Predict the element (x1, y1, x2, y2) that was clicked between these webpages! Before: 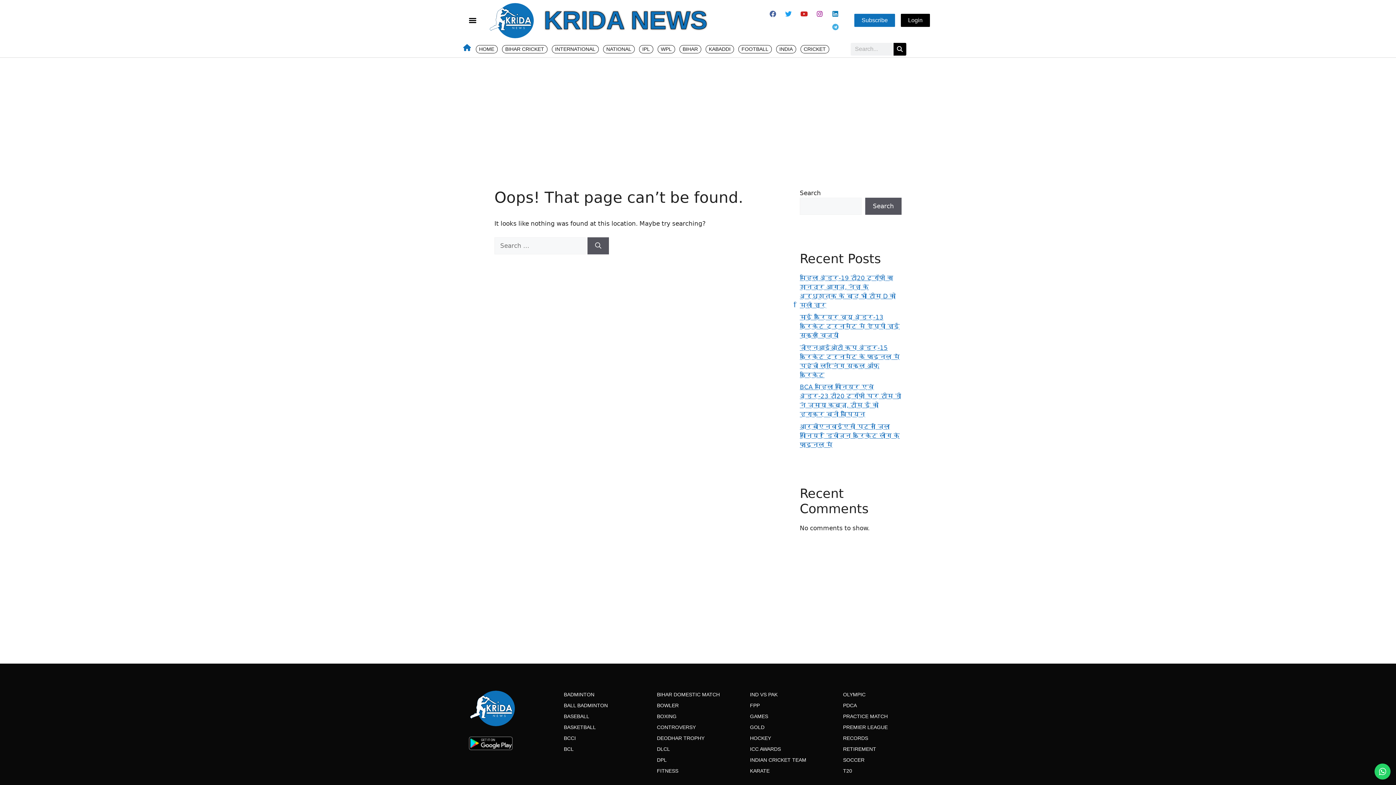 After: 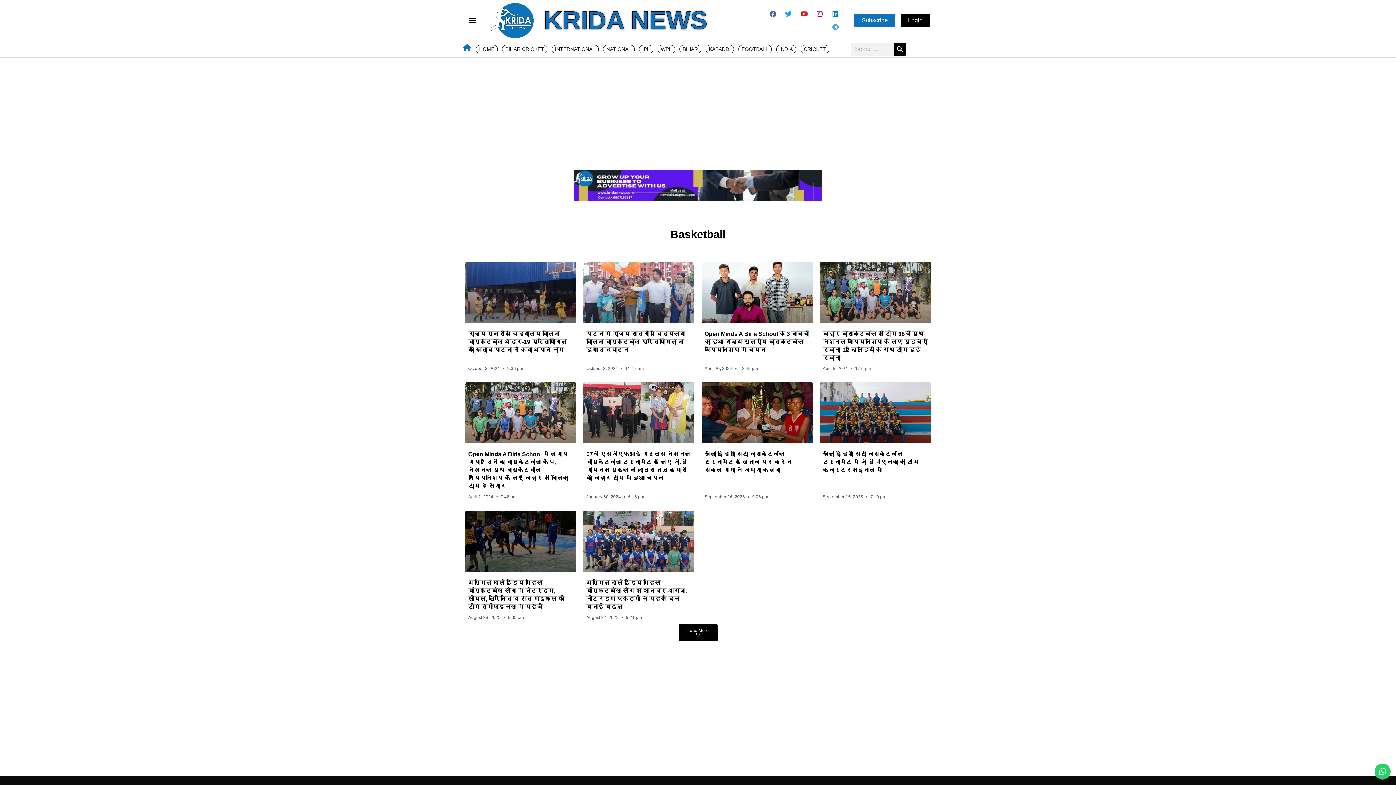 Action: bbox: (562, 722, 648, 732) label: BASKETBALL